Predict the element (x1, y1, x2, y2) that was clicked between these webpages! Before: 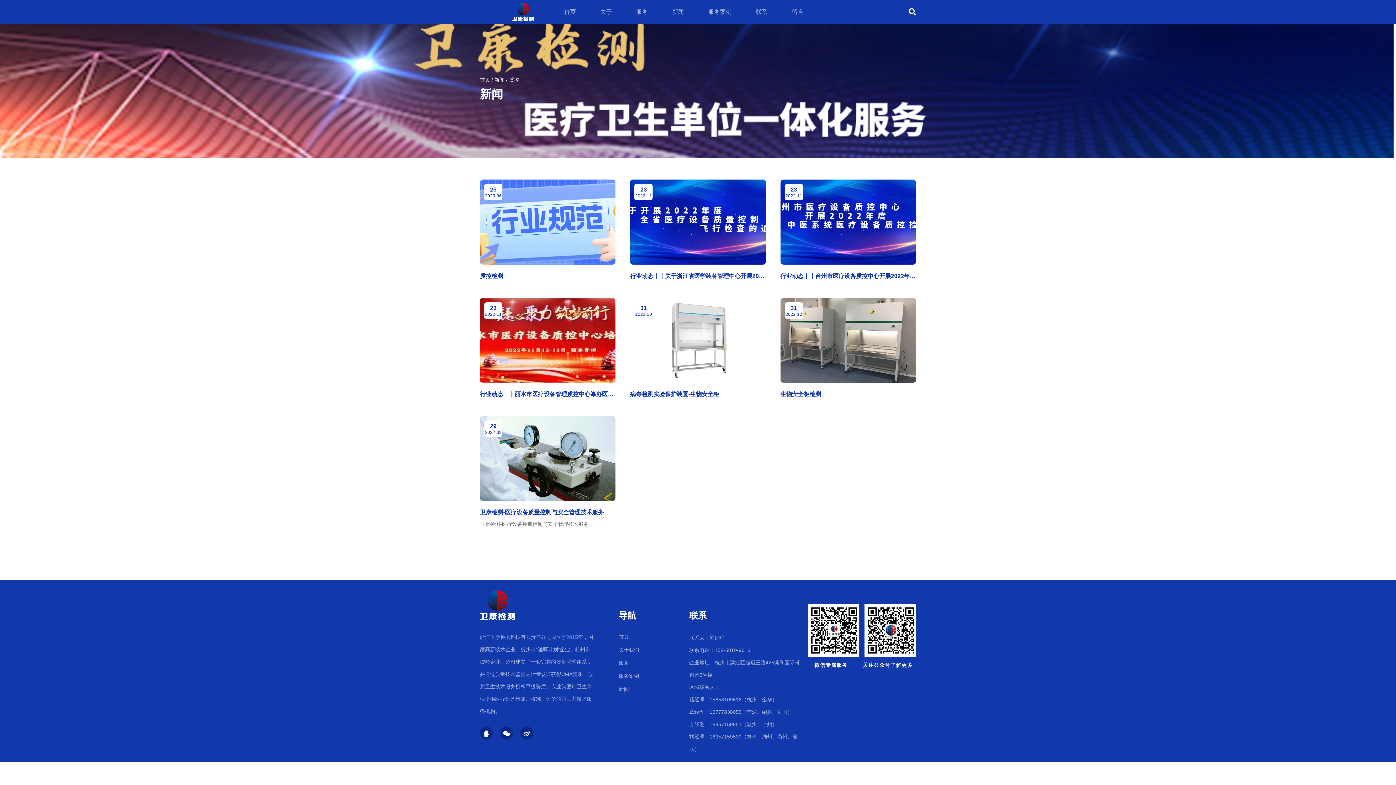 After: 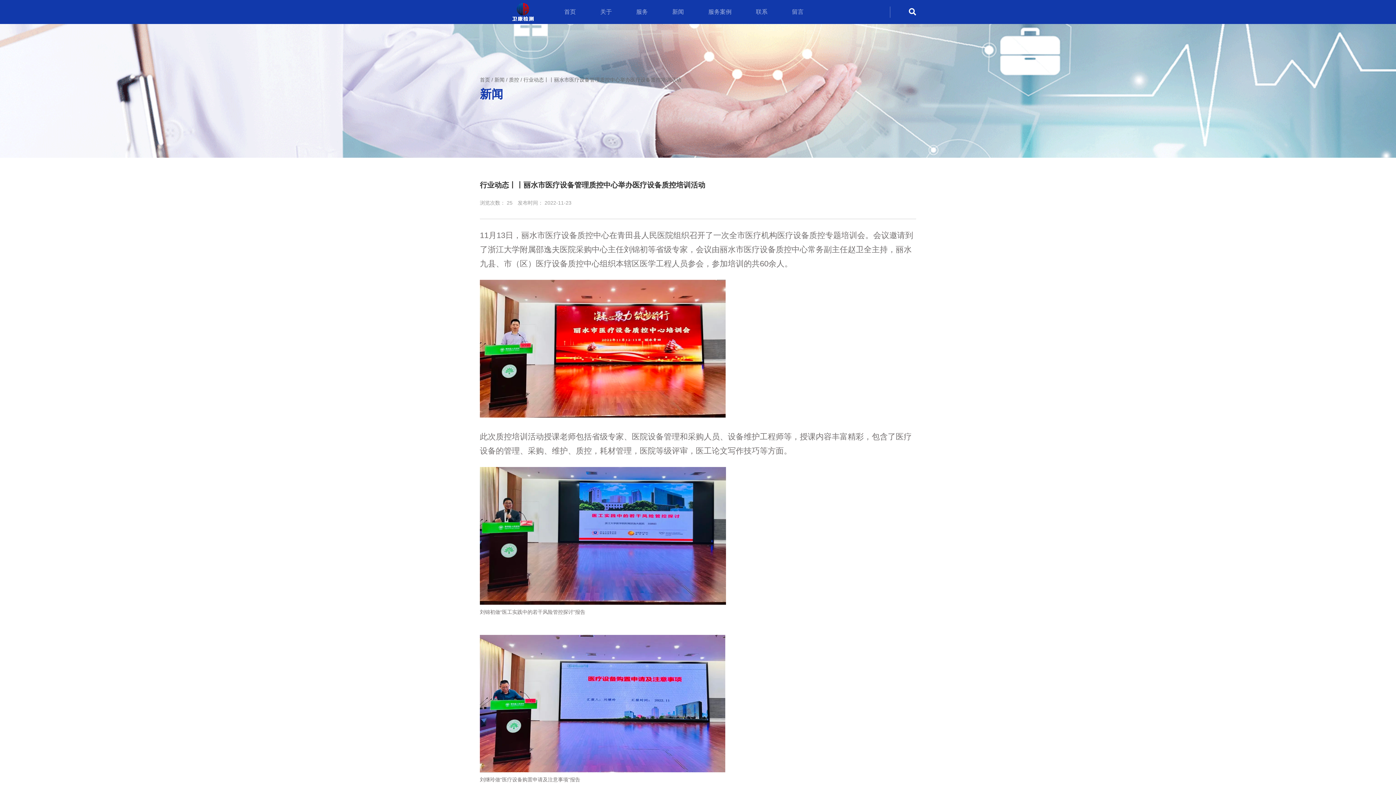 Action: bbox: (480, 298, 615, 401) label: 23
2022-11
行业动态丨丨丽水市医疗设备管理质控中心举办医疗设备质控培训活动